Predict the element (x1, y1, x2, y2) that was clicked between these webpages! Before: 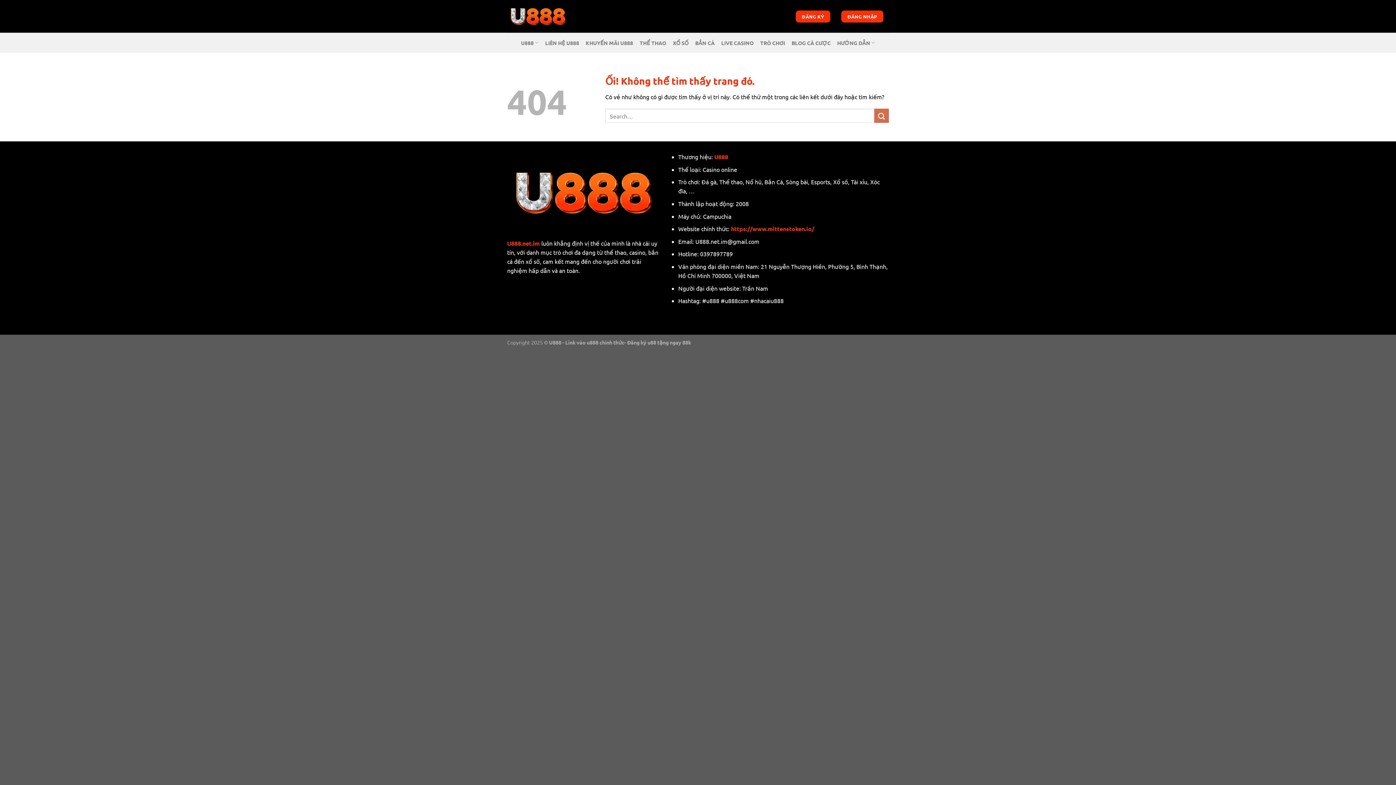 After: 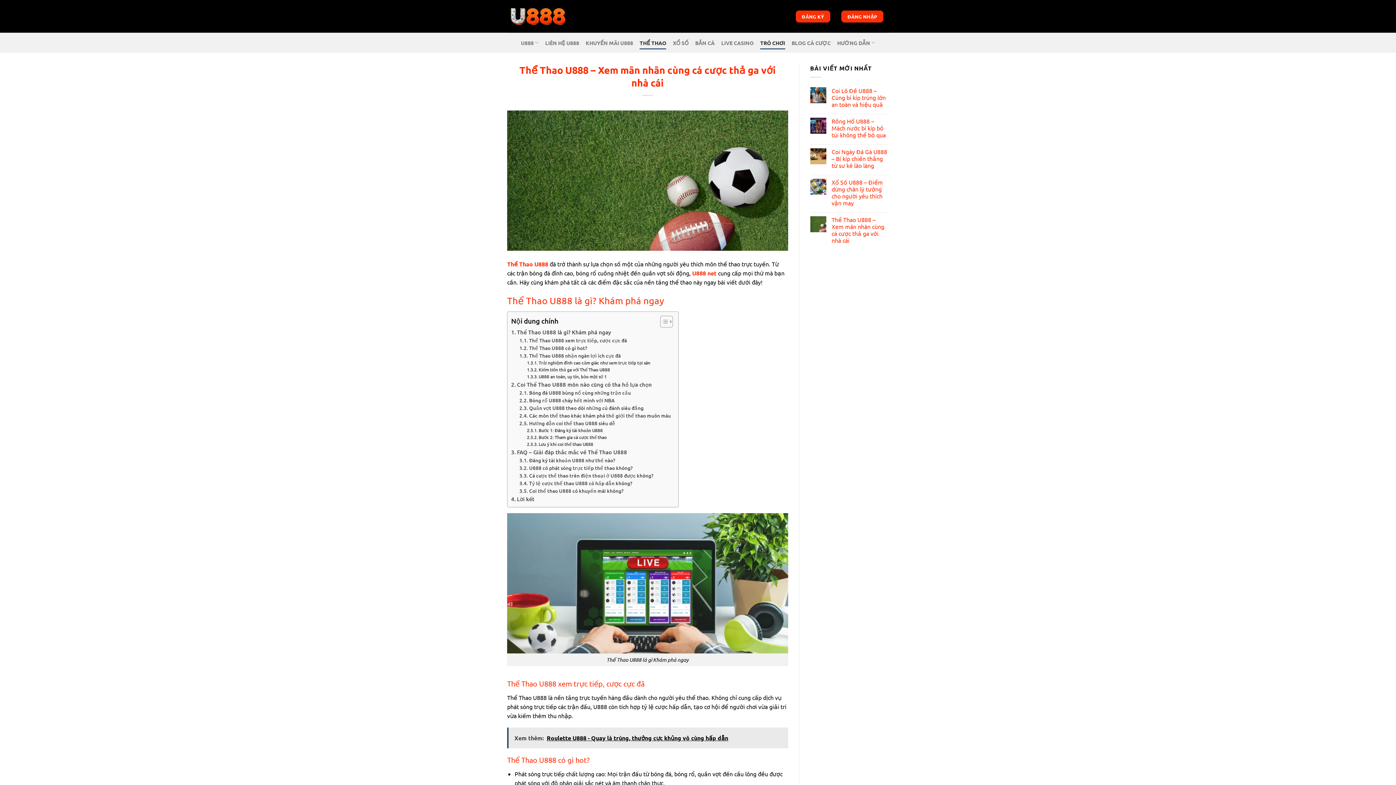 Action: bbox: (639, 36, 666, 49) label: THỂ THAO